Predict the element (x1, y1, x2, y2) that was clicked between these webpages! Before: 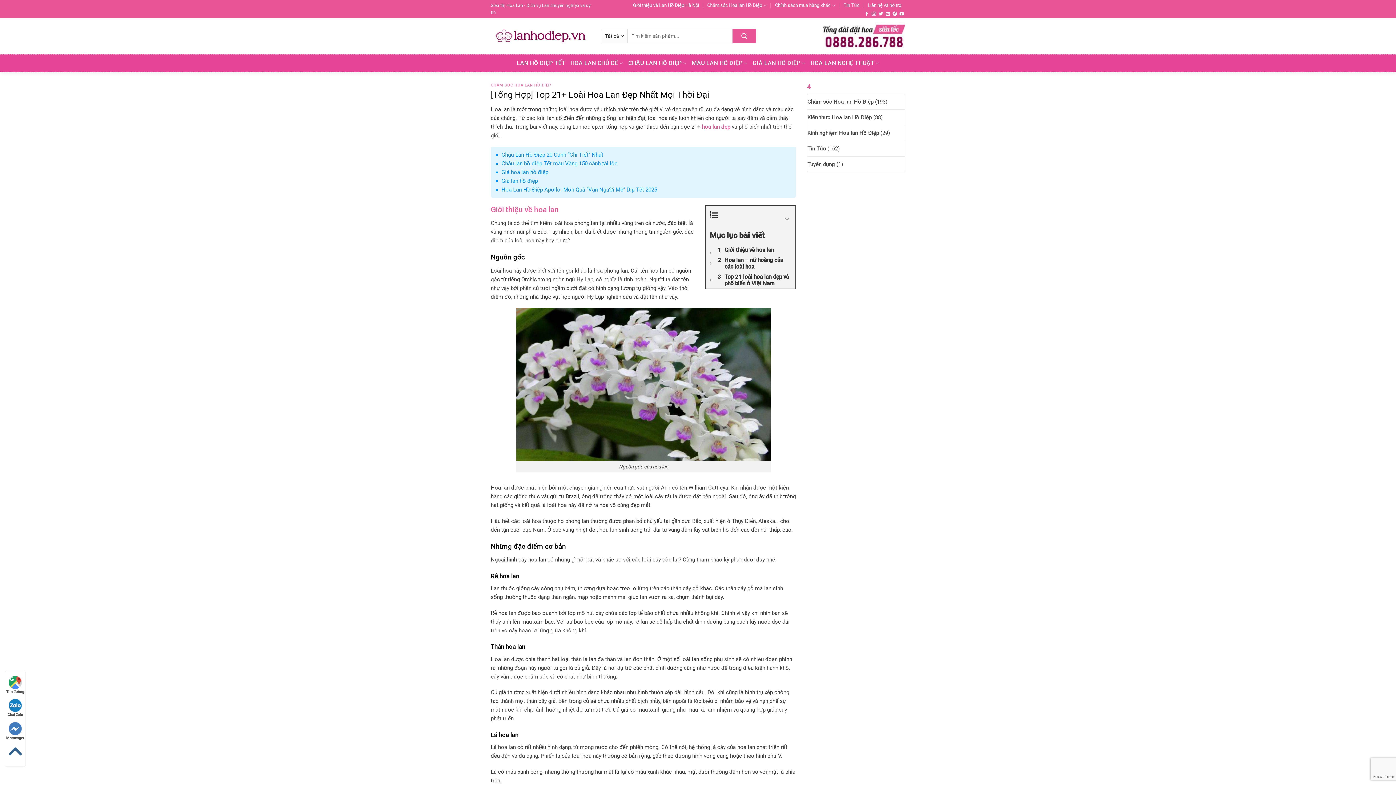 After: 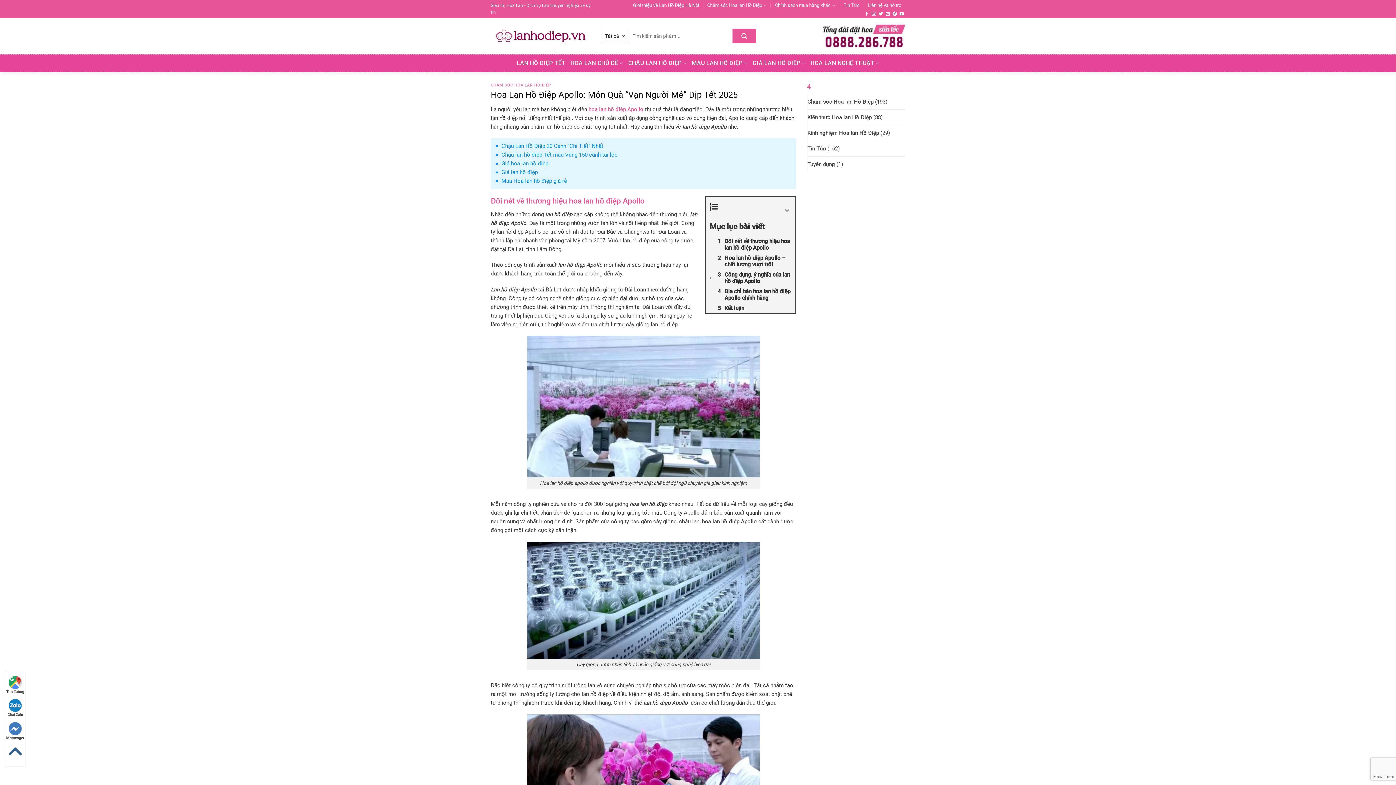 Action: label: Hoa Lan Hồ Điệp Apollo: Món Quà “Vạn Người Mê” Dịp Tết 2025 bbox: (501, 186, 657, 193)